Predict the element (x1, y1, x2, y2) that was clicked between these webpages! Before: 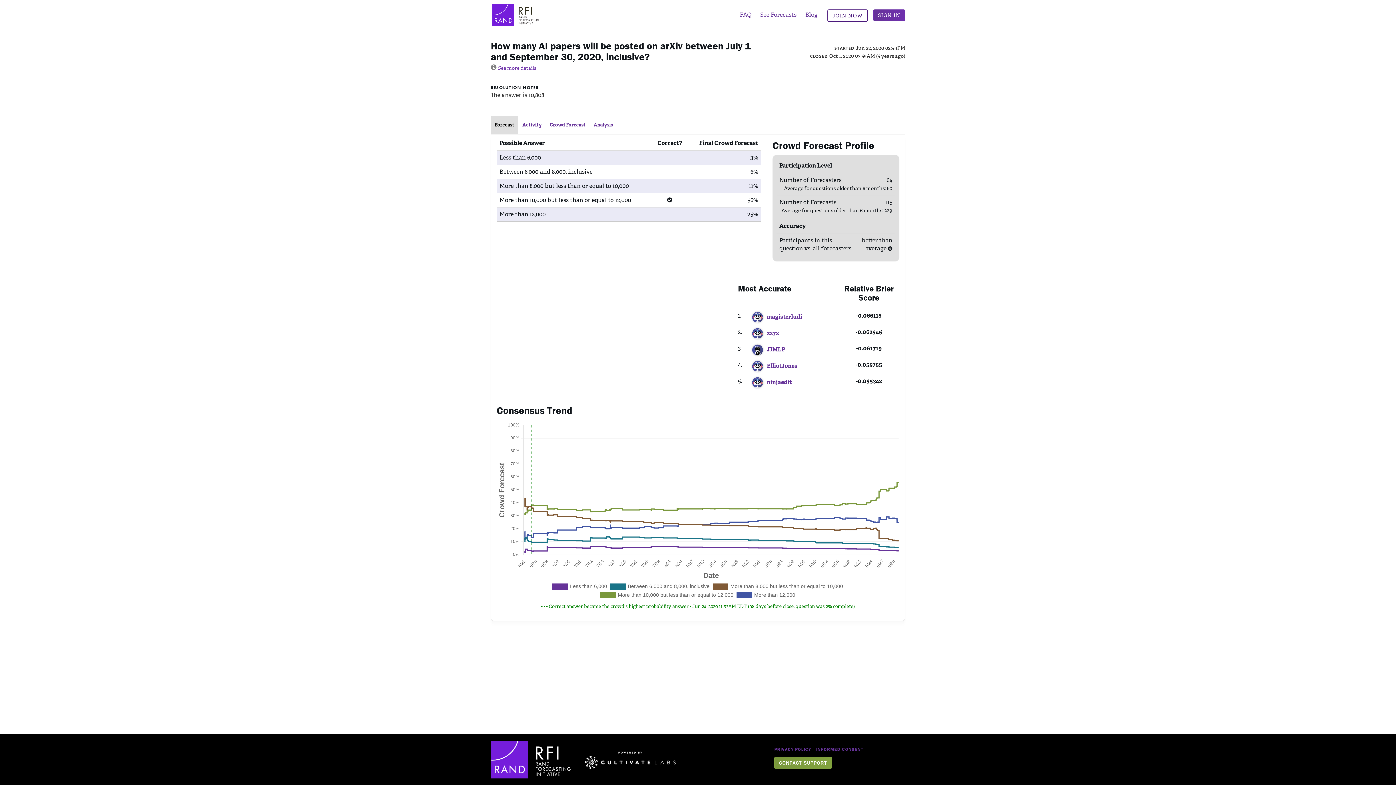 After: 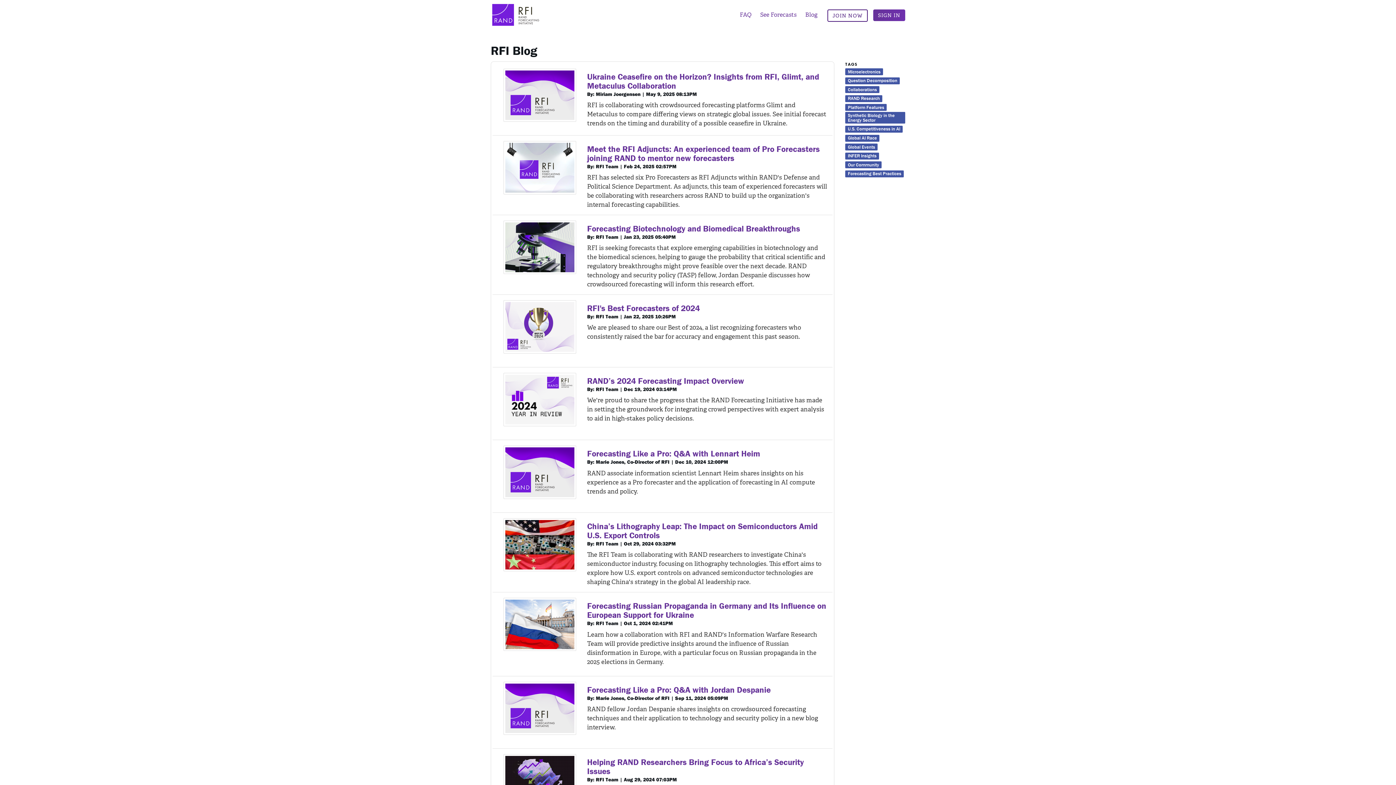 Action: bbox: (801, 9, 822, 20) label: Blog